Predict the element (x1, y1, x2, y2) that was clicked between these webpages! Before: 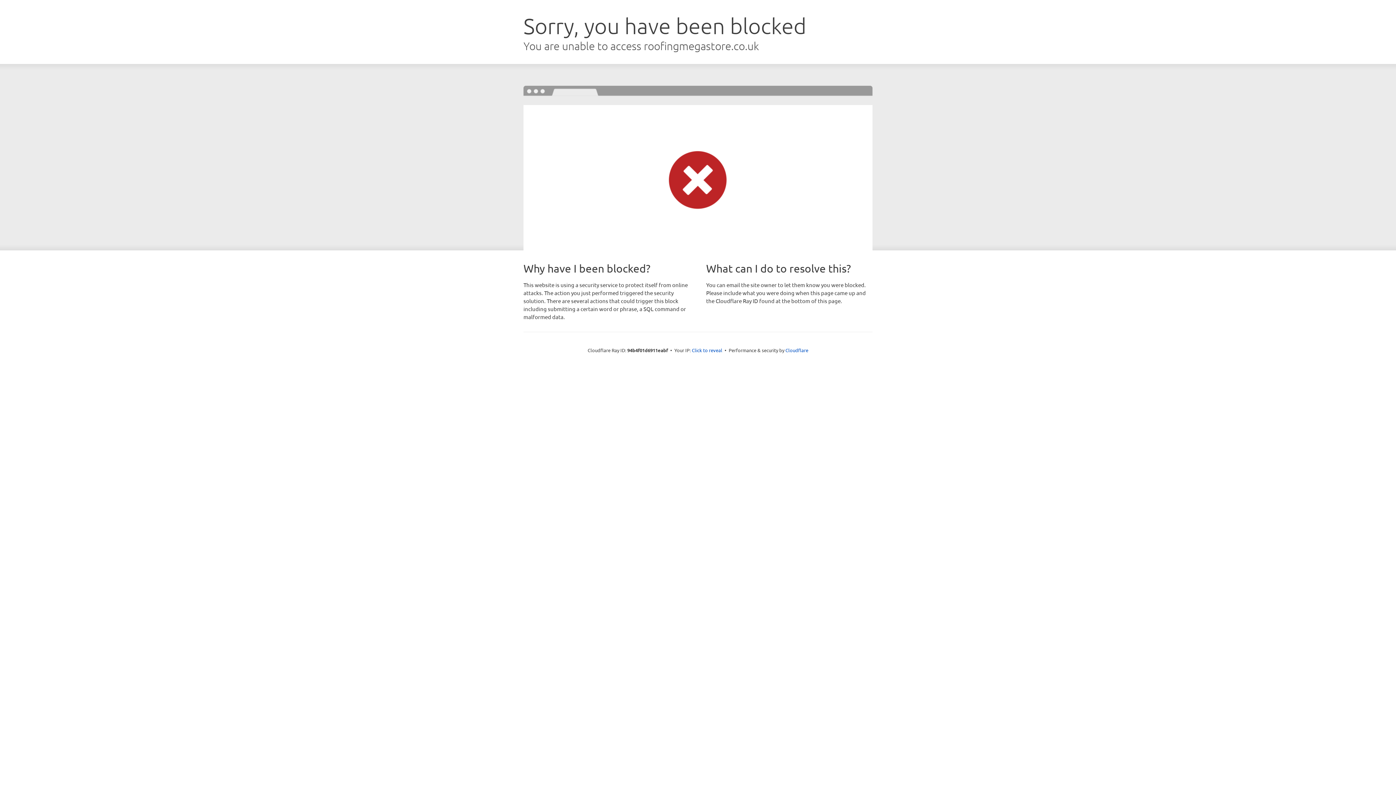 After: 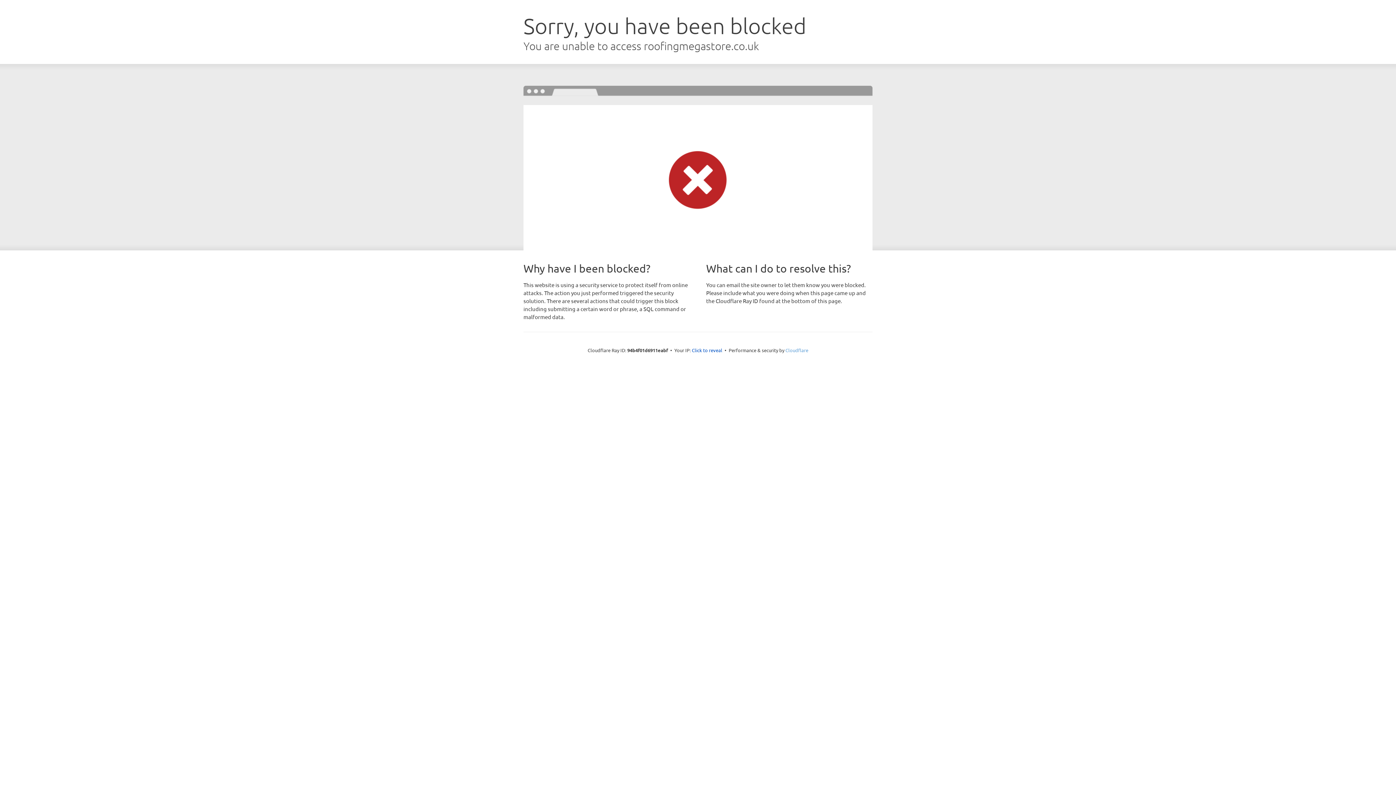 Action: bbox: (785, 347, 808, 353) label: Cloudflare